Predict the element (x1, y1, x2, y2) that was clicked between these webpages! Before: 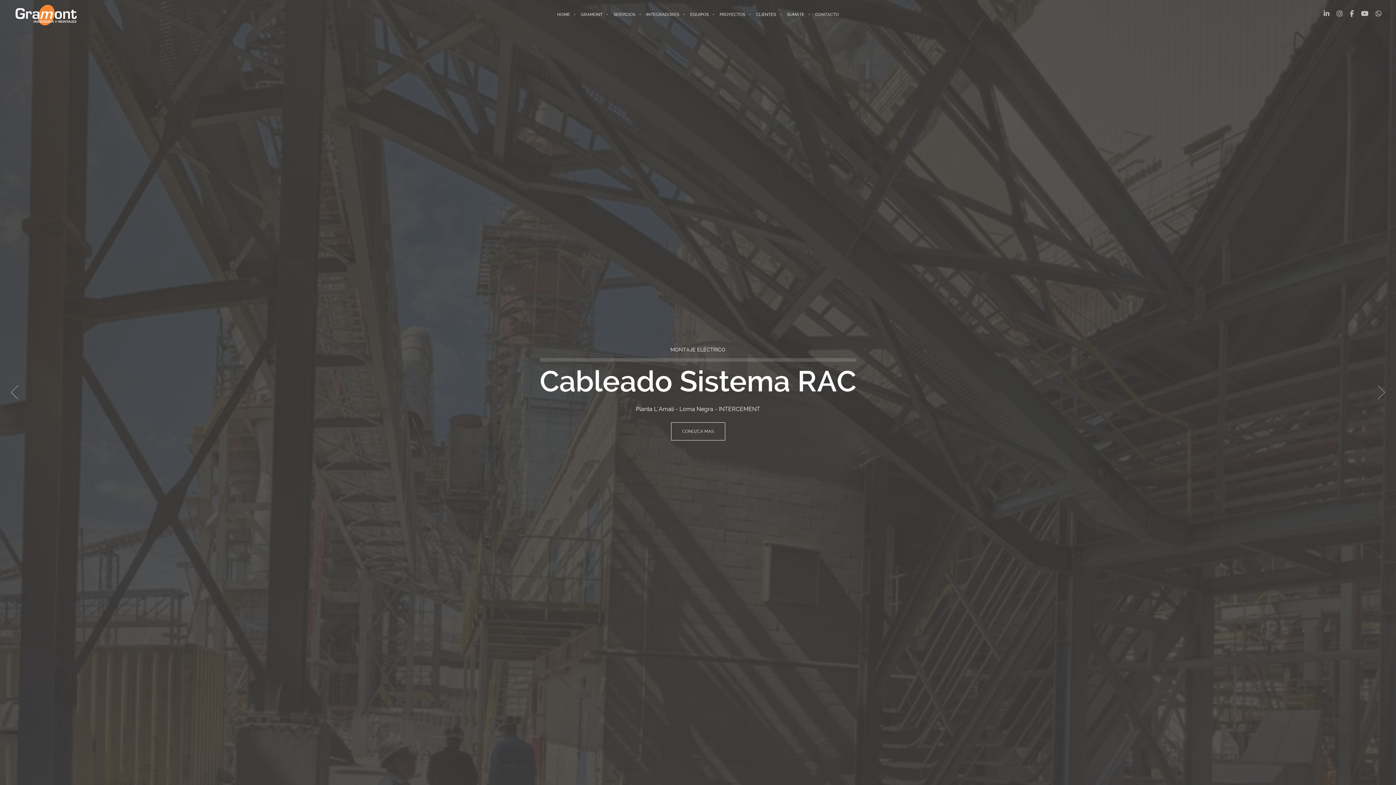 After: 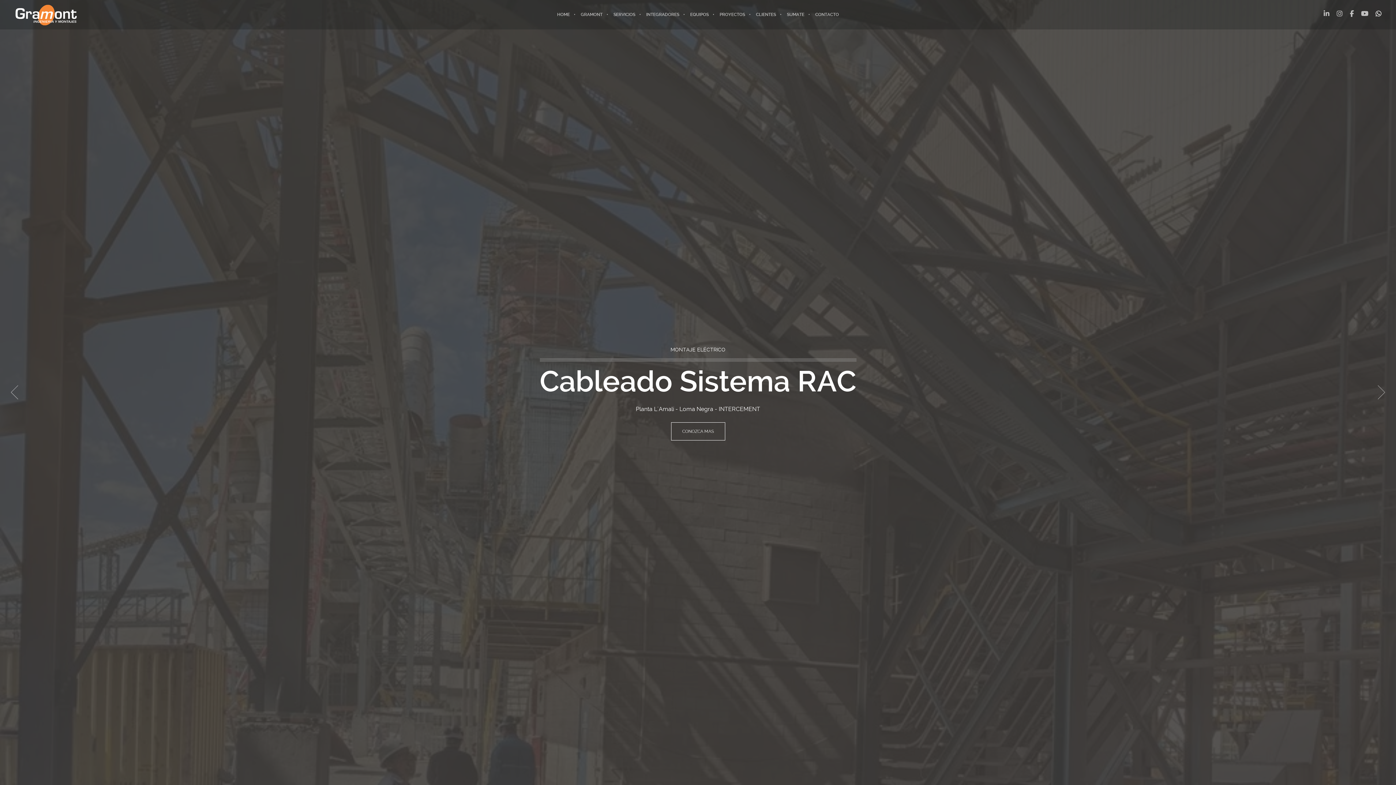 Action: bbox: (1376, 0, 1381, 29)